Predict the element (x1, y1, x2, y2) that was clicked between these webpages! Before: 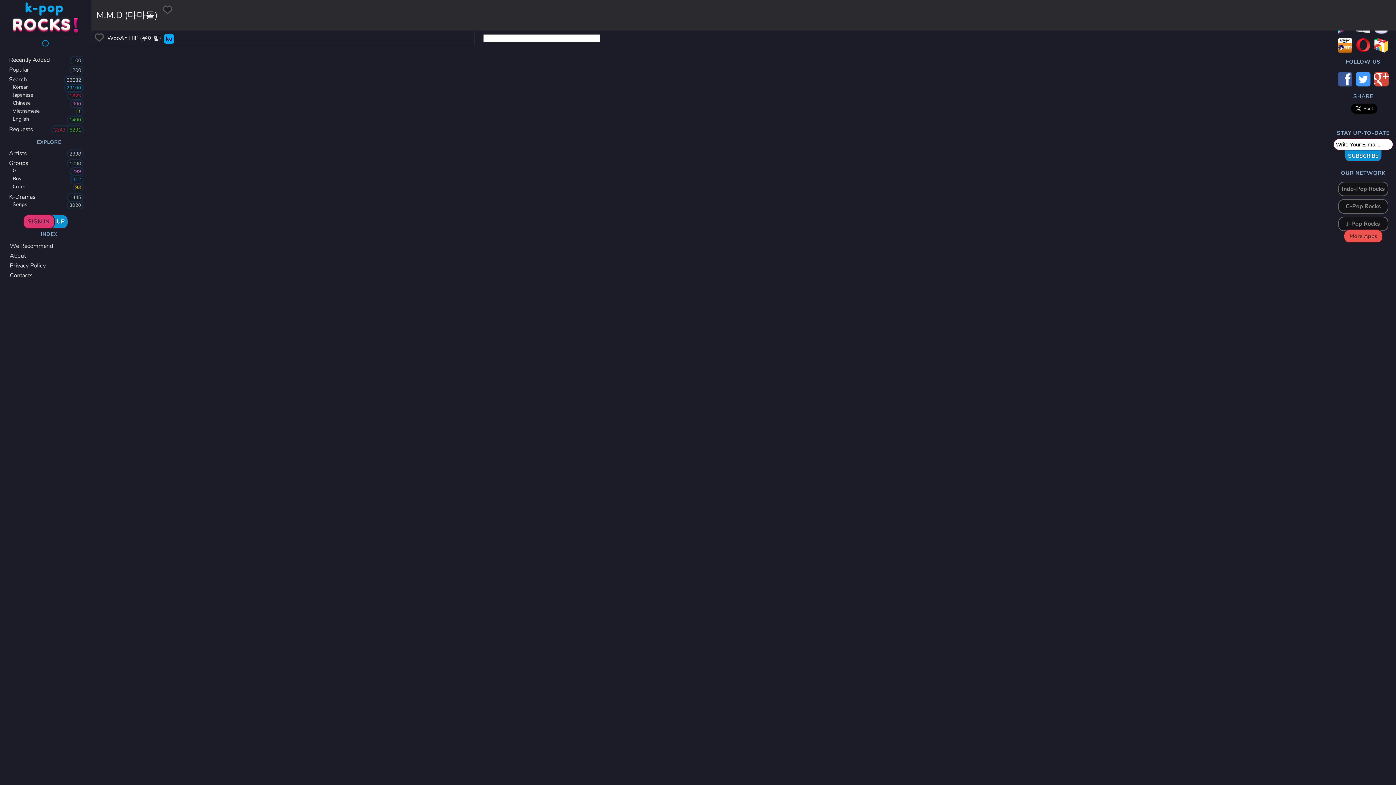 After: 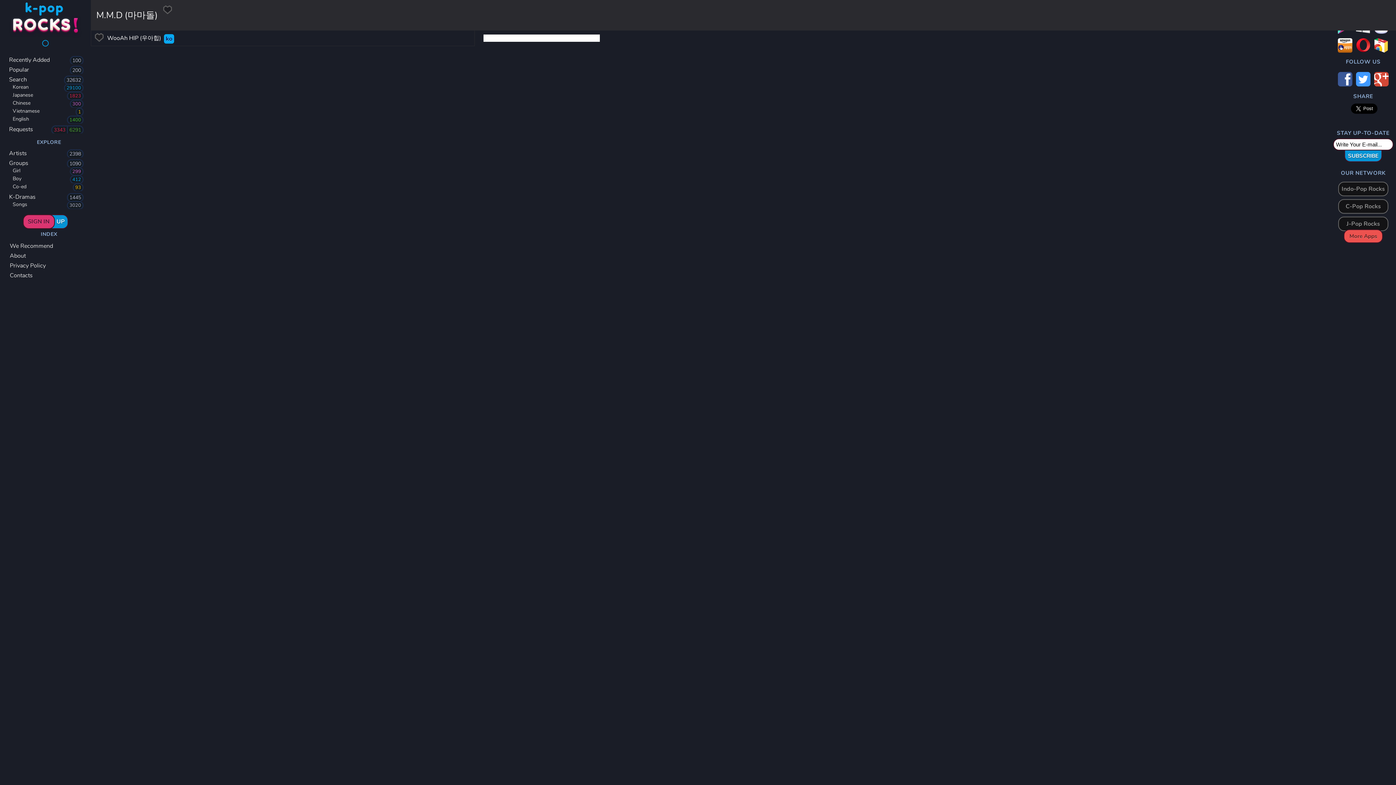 Action: bbox: (1374, 72, 1389, 86)